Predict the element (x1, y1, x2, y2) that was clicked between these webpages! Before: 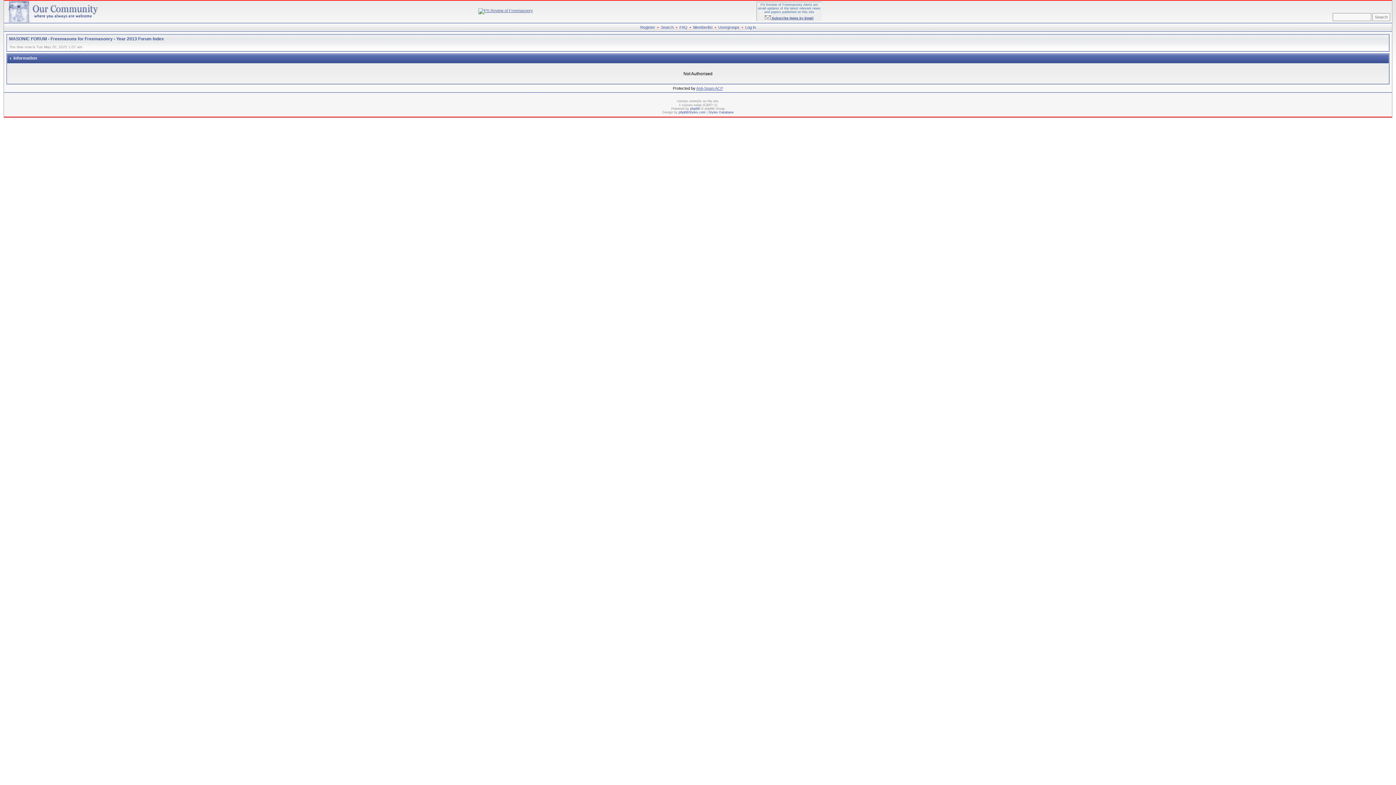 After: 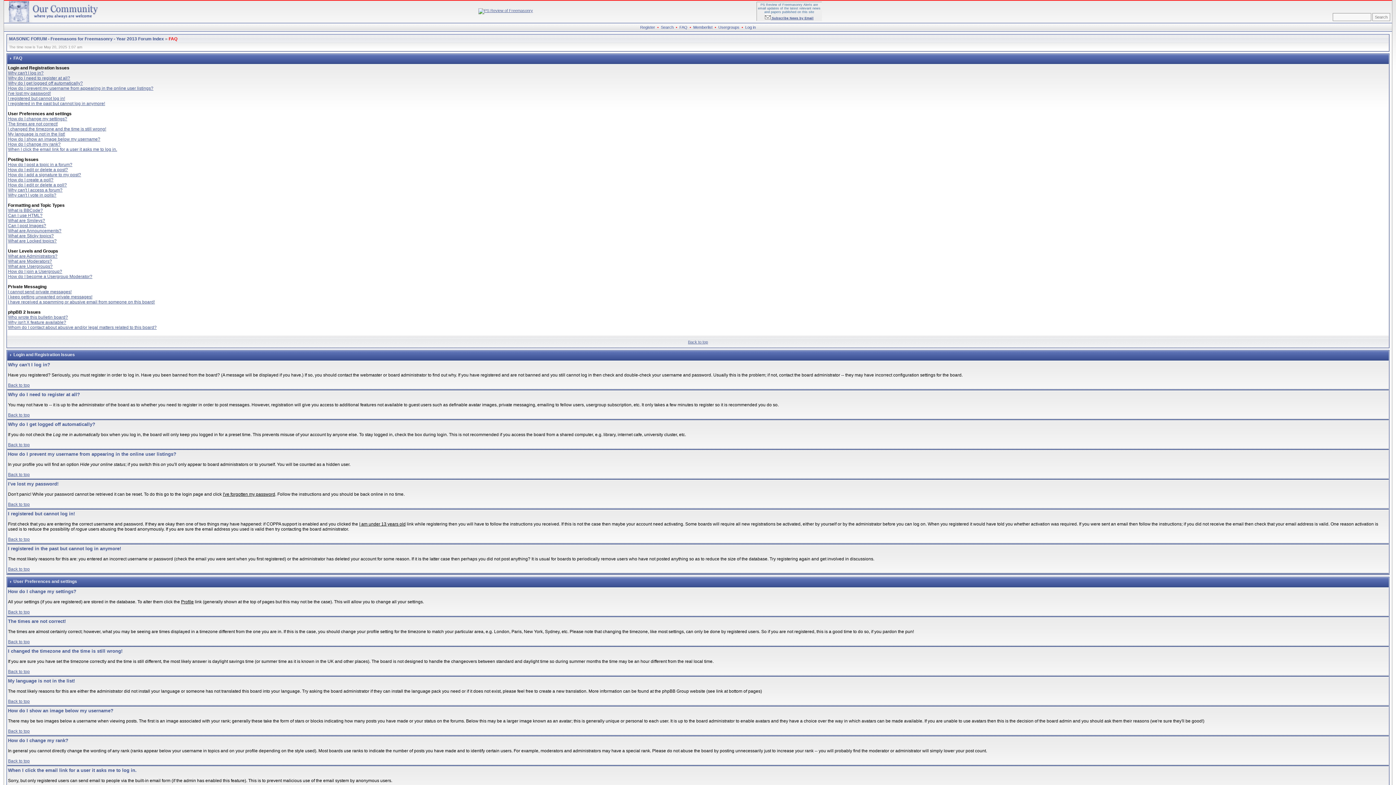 Action: bbox: (679, 25, 687, 29) label: FAQ